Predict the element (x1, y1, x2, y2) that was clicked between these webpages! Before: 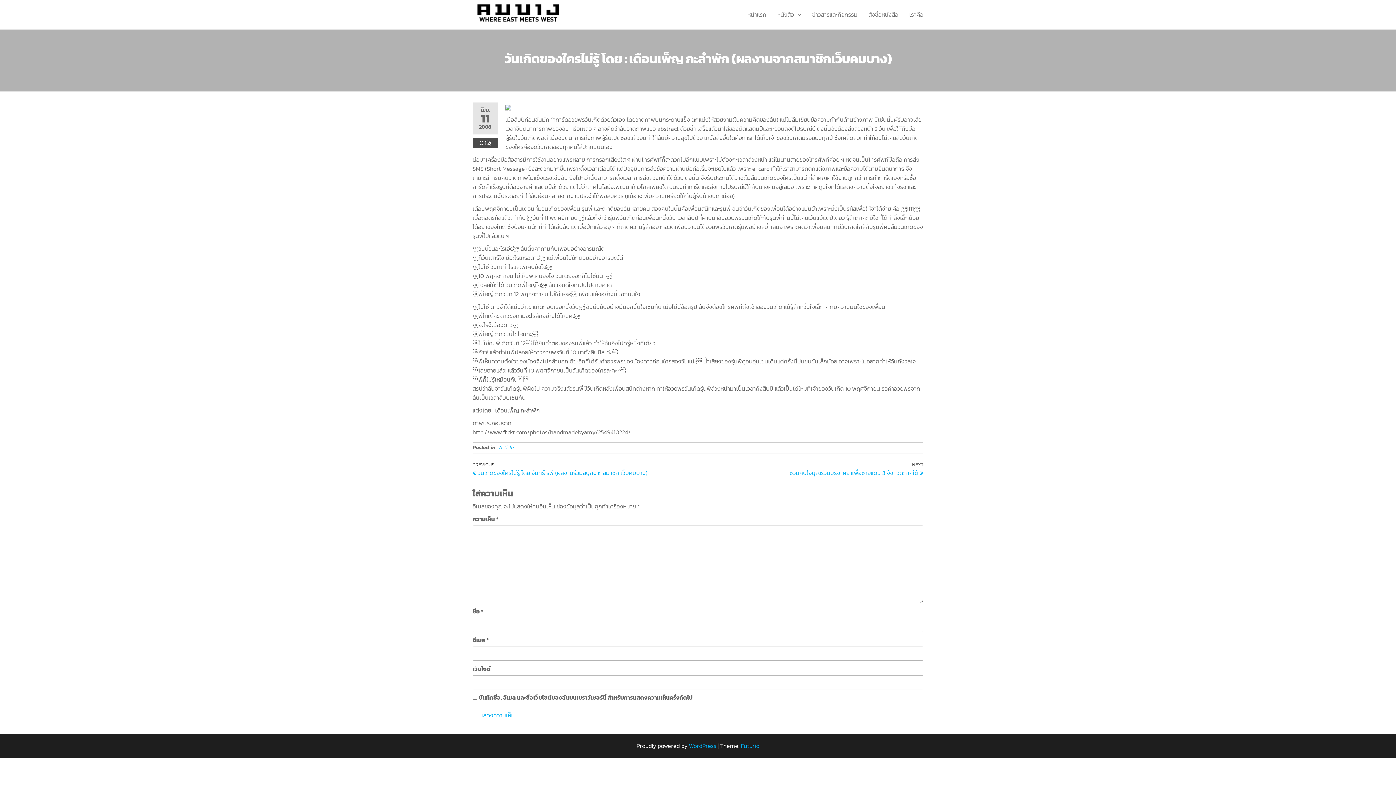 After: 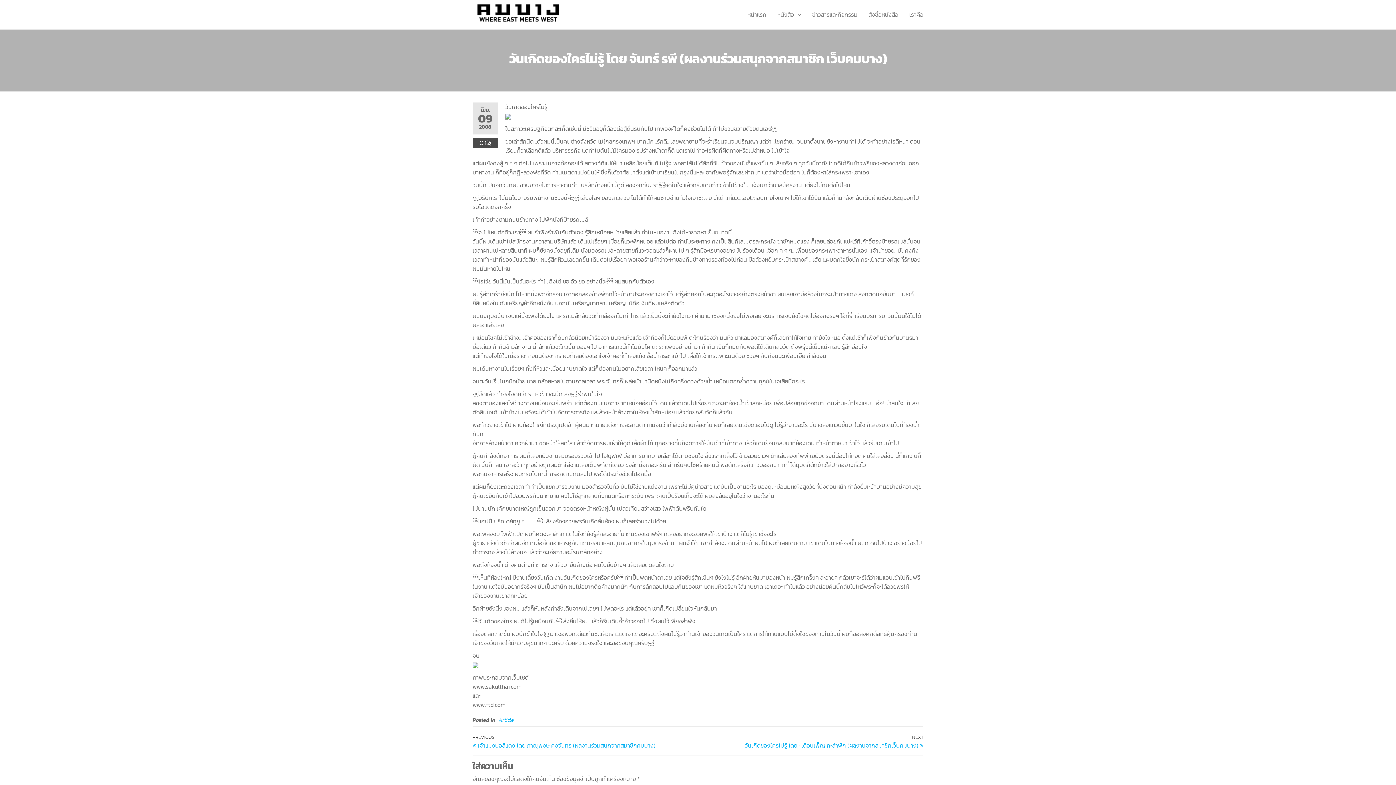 Action: label: Previous Post
PREVIOUS
วันเกิดของใครไม่รู้ โดย จันทร์ รพี (ผลงานร่วมสนุกจากสมาชิก เว็บคมบาง) bbox: (472, 461, 698, 477)